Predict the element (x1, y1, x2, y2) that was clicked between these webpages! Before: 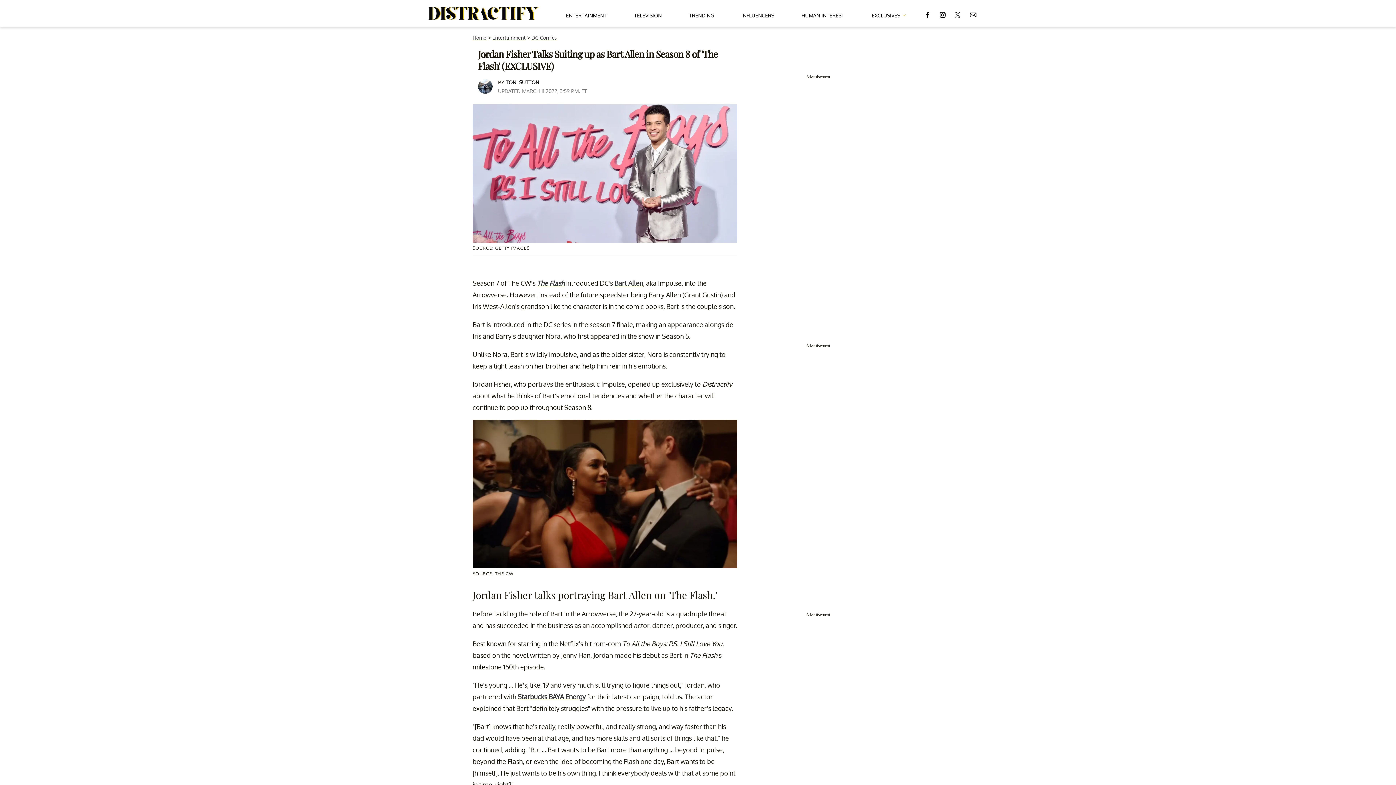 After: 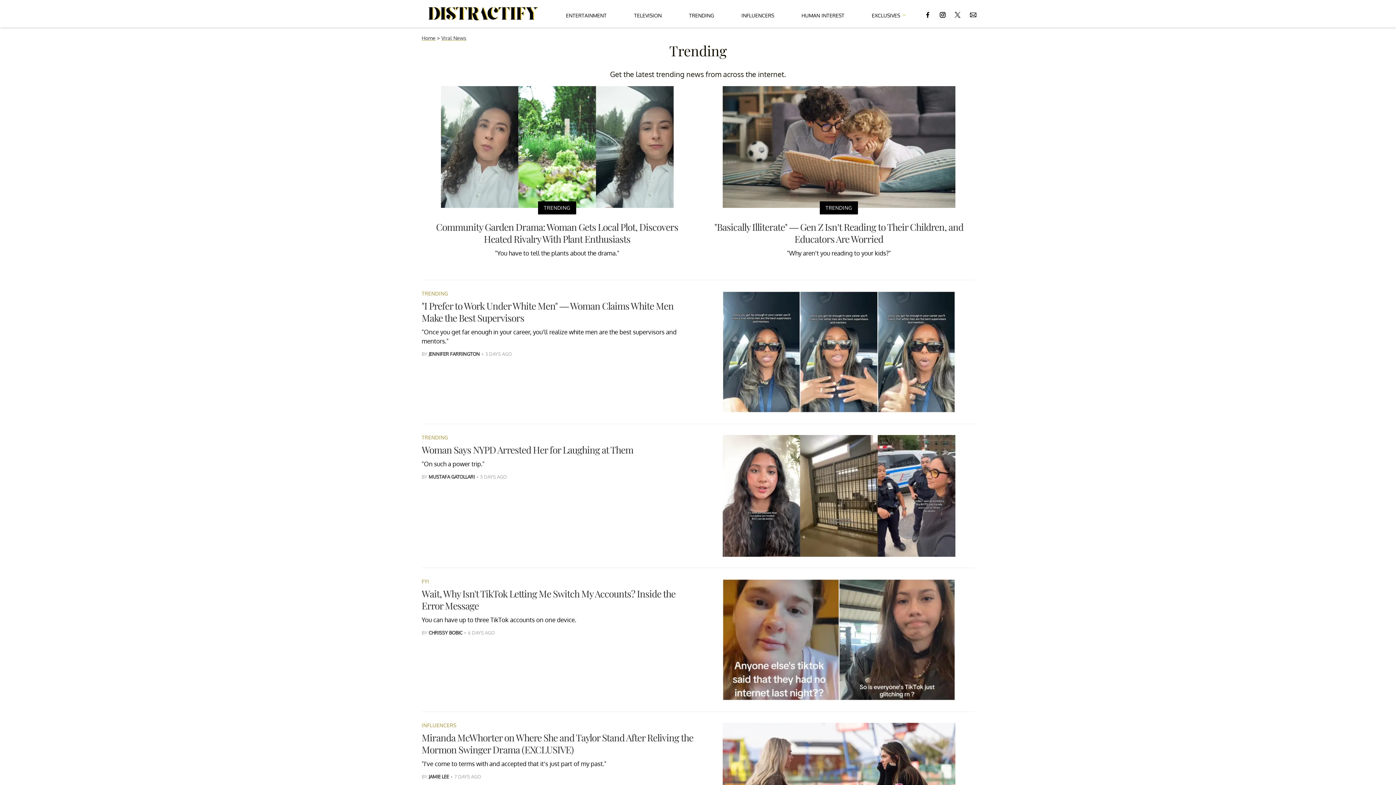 Action: label: TRENDING bbox: (689, 5, 714, 22)